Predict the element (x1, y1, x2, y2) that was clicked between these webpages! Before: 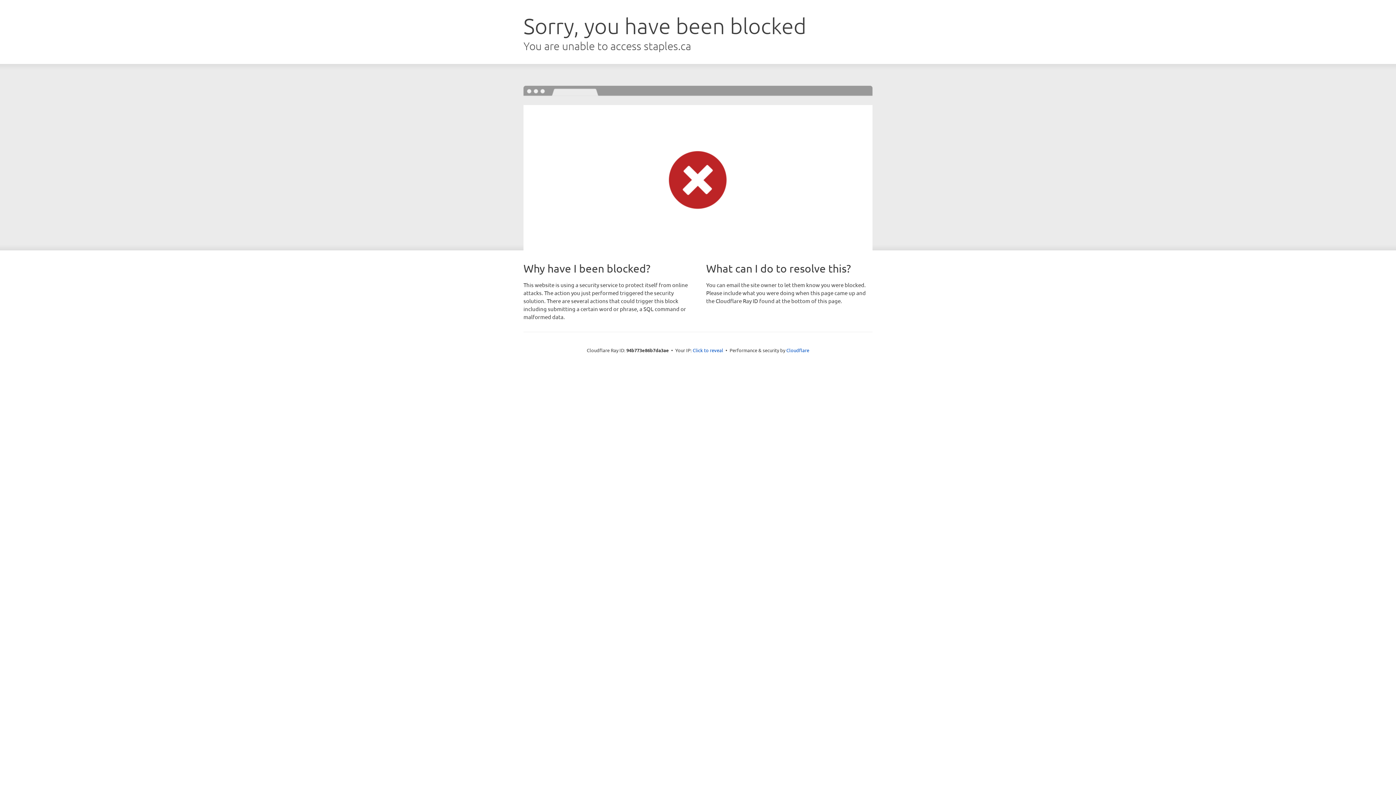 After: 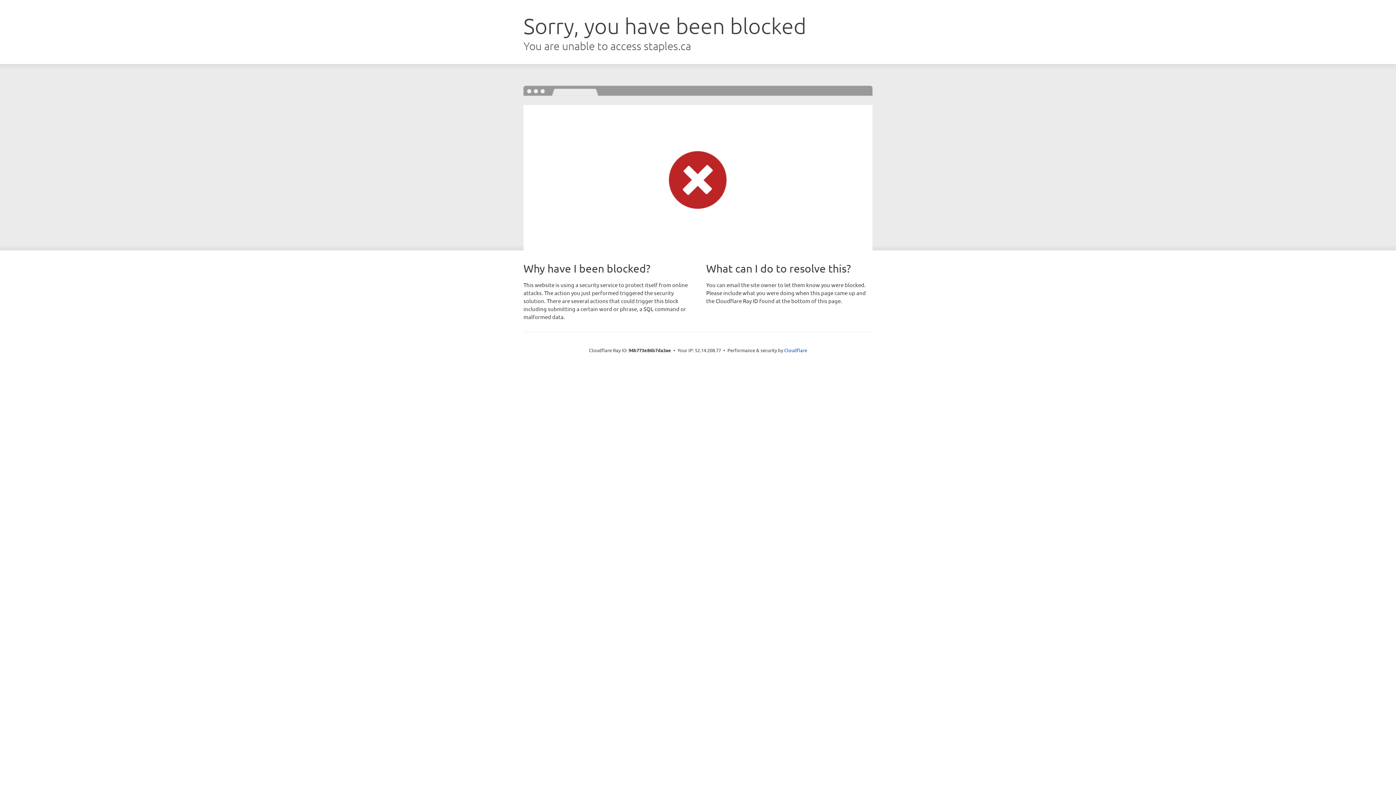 Action: label: Click to reveal bbox: (692, 346, 723, 353)